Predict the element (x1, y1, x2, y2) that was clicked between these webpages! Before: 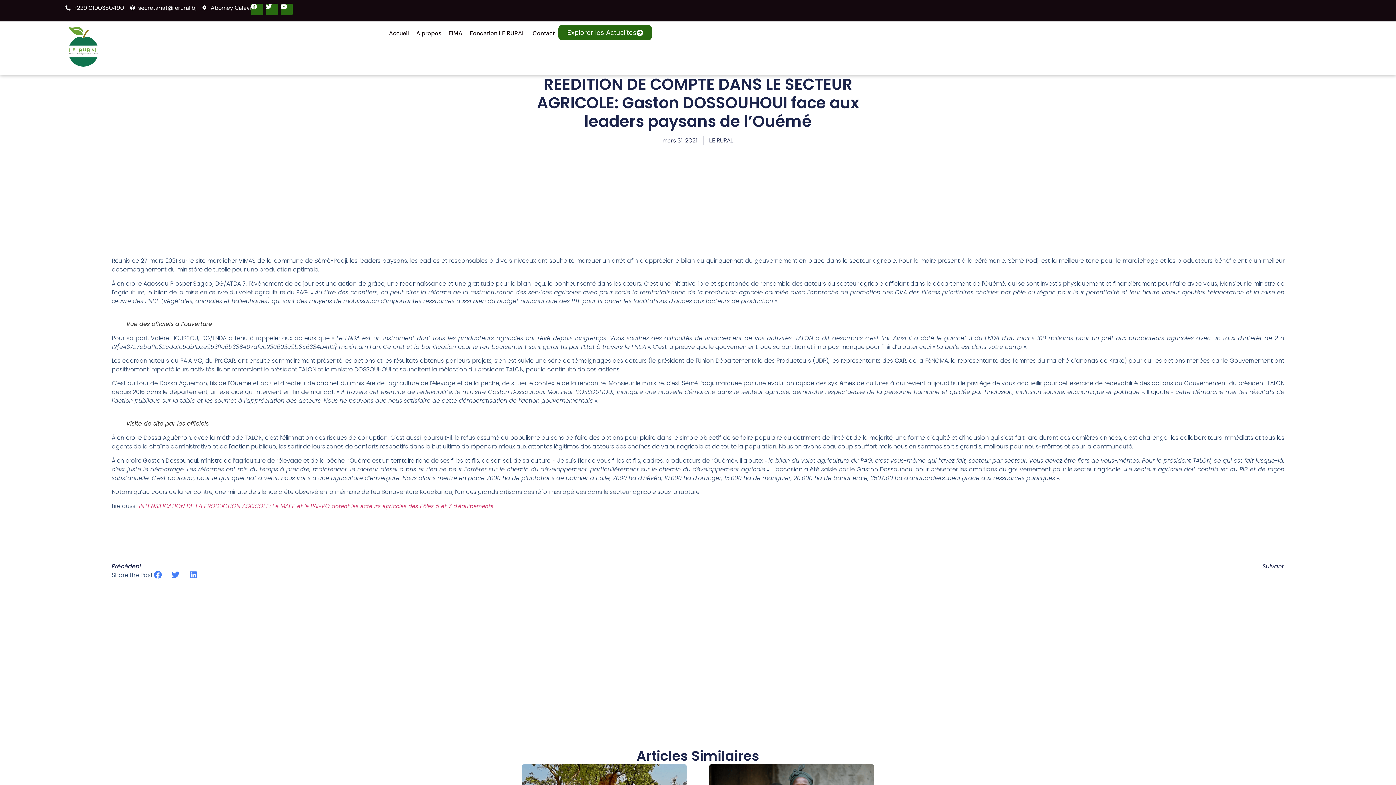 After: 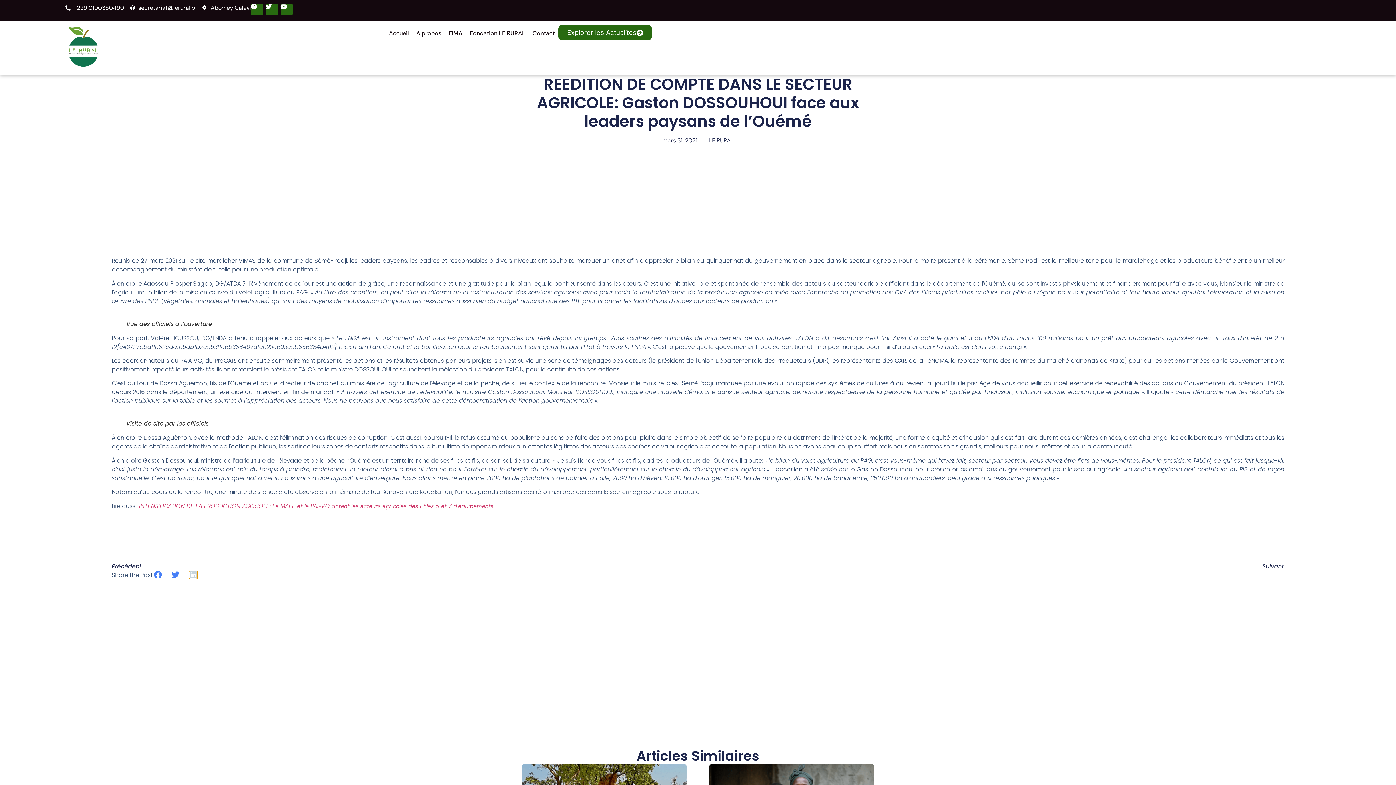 Action: label: Share on linkedin bbox: (189, 571, 197, 579)